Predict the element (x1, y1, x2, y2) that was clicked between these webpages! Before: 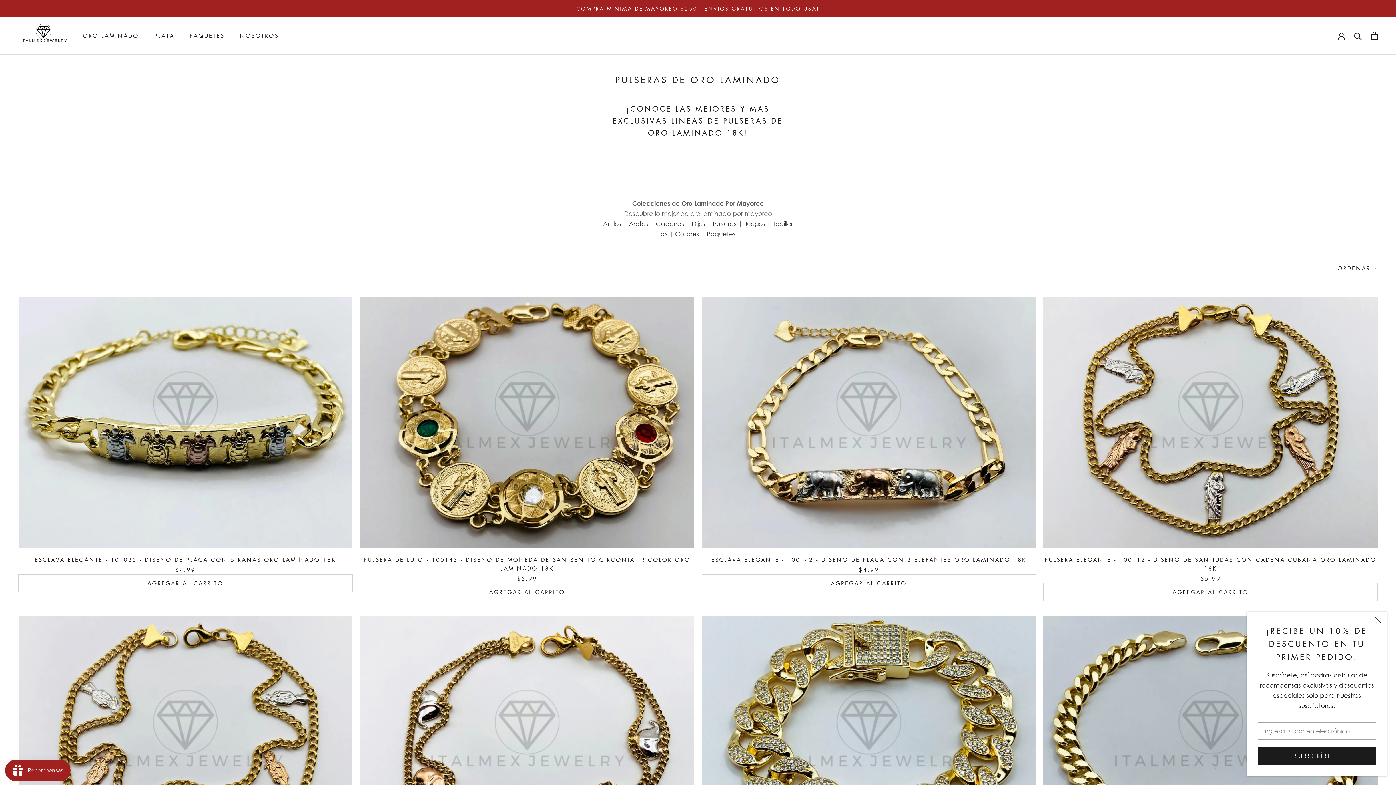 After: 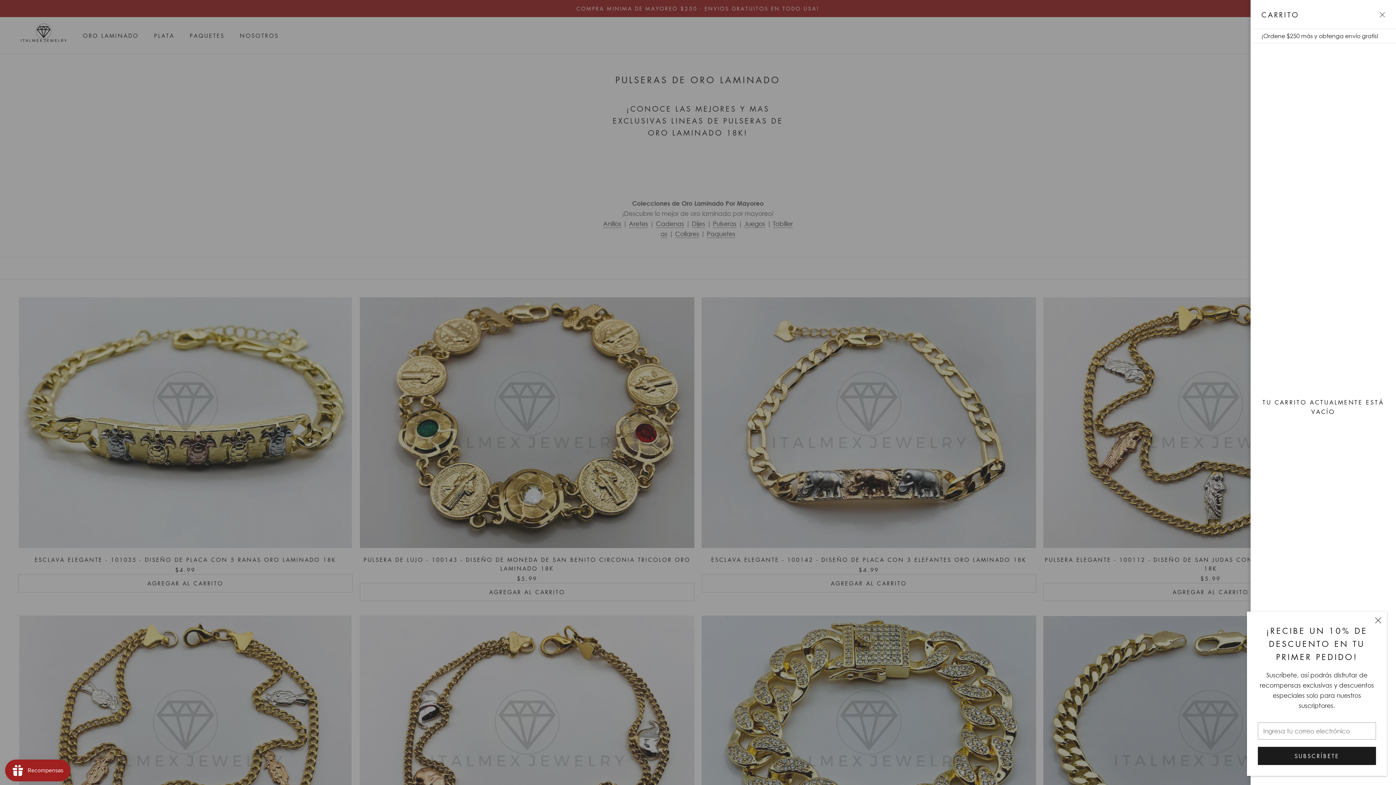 Action: label: AGREGAR AL CARRITO bbox: (360, 583, 694, 601)